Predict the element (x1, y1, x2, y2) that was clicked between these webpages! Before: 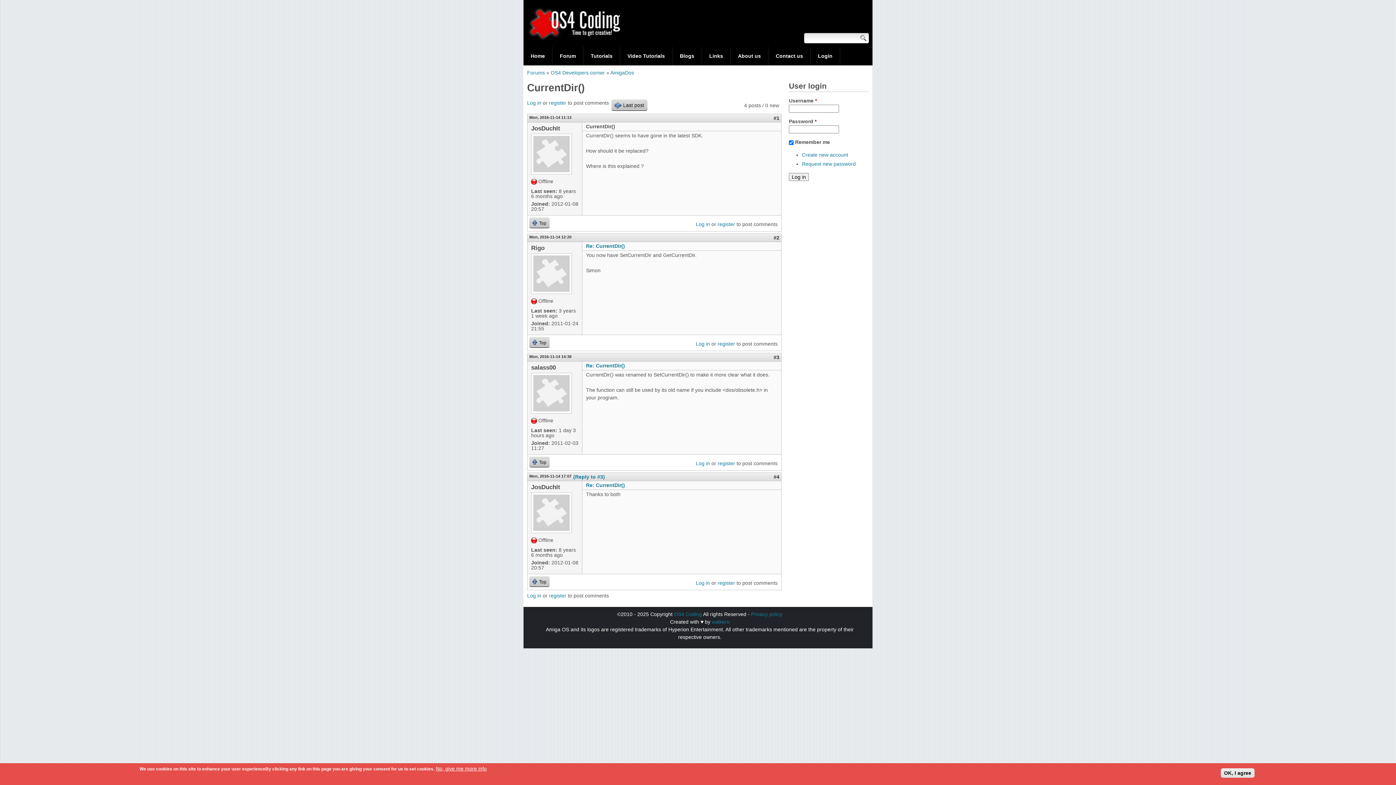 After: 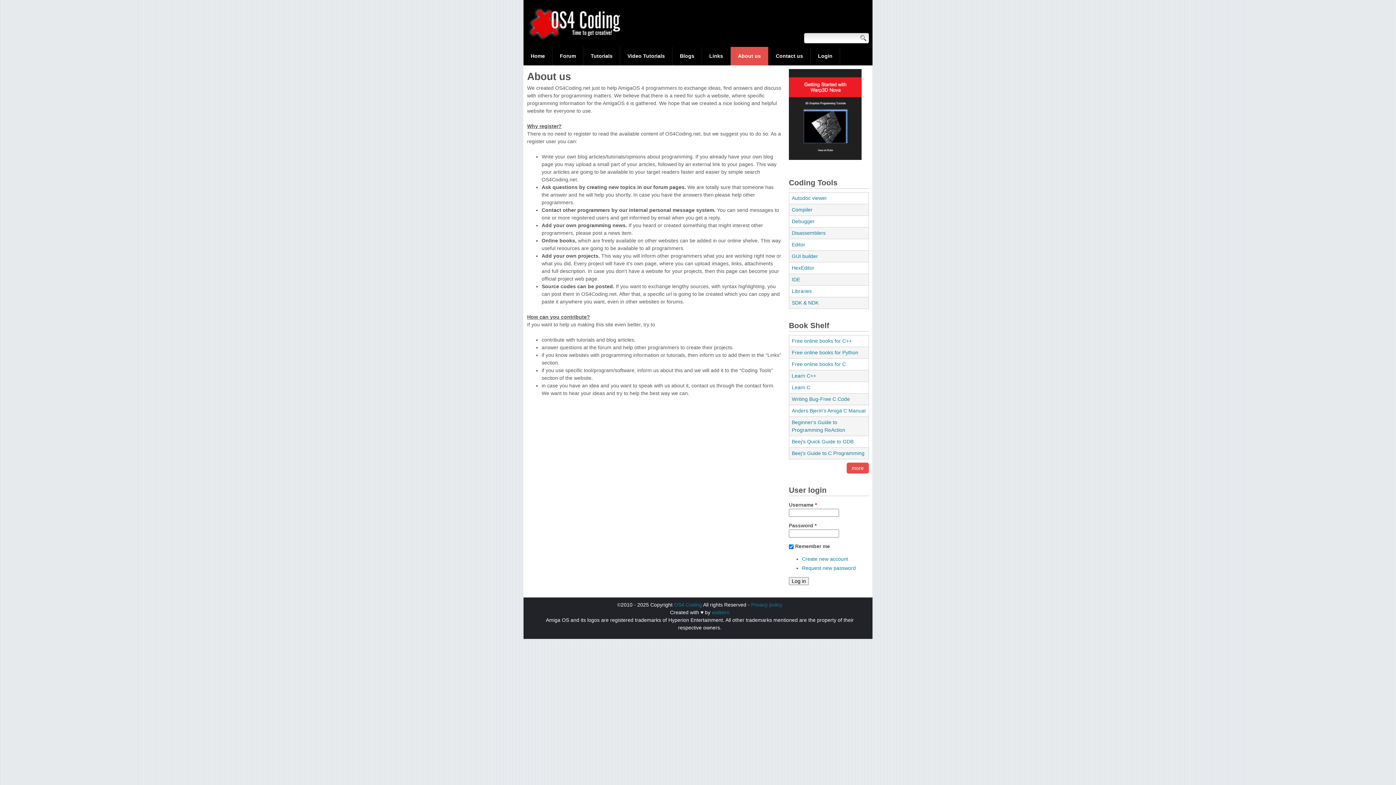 Action: label: About us bbox: (730, 46, 768, 65)